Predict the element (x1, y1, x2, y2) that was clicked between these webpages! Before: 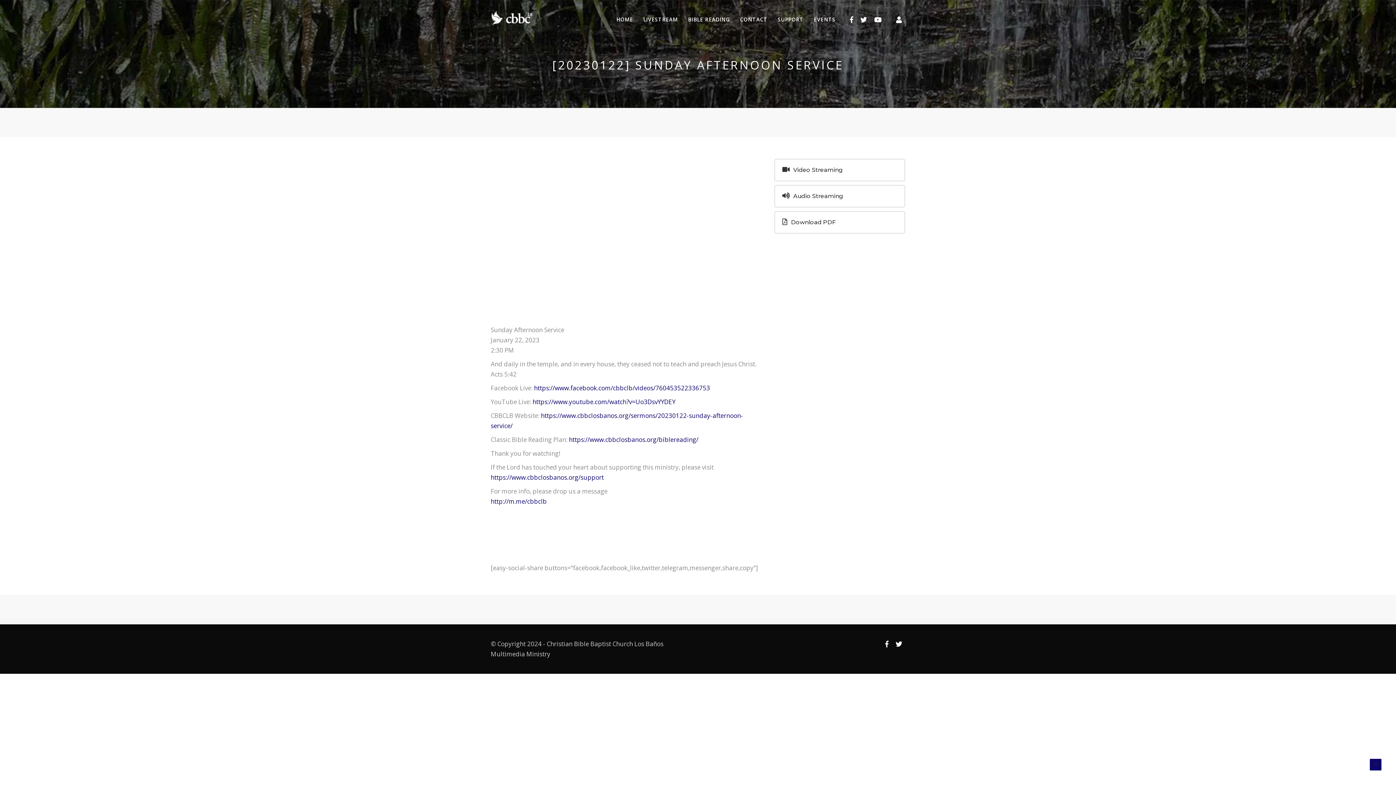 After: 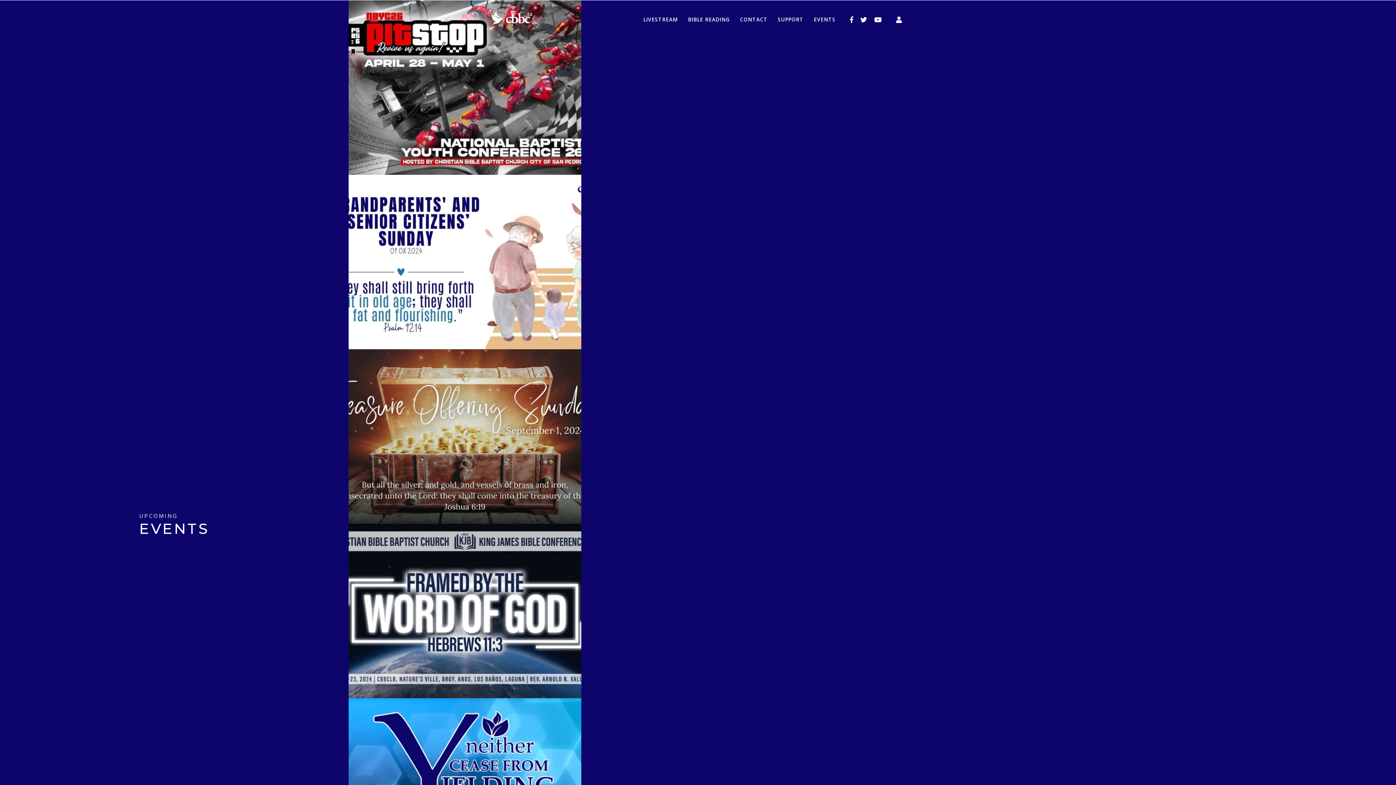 Action: bbox: (490, 13, 534, 21)